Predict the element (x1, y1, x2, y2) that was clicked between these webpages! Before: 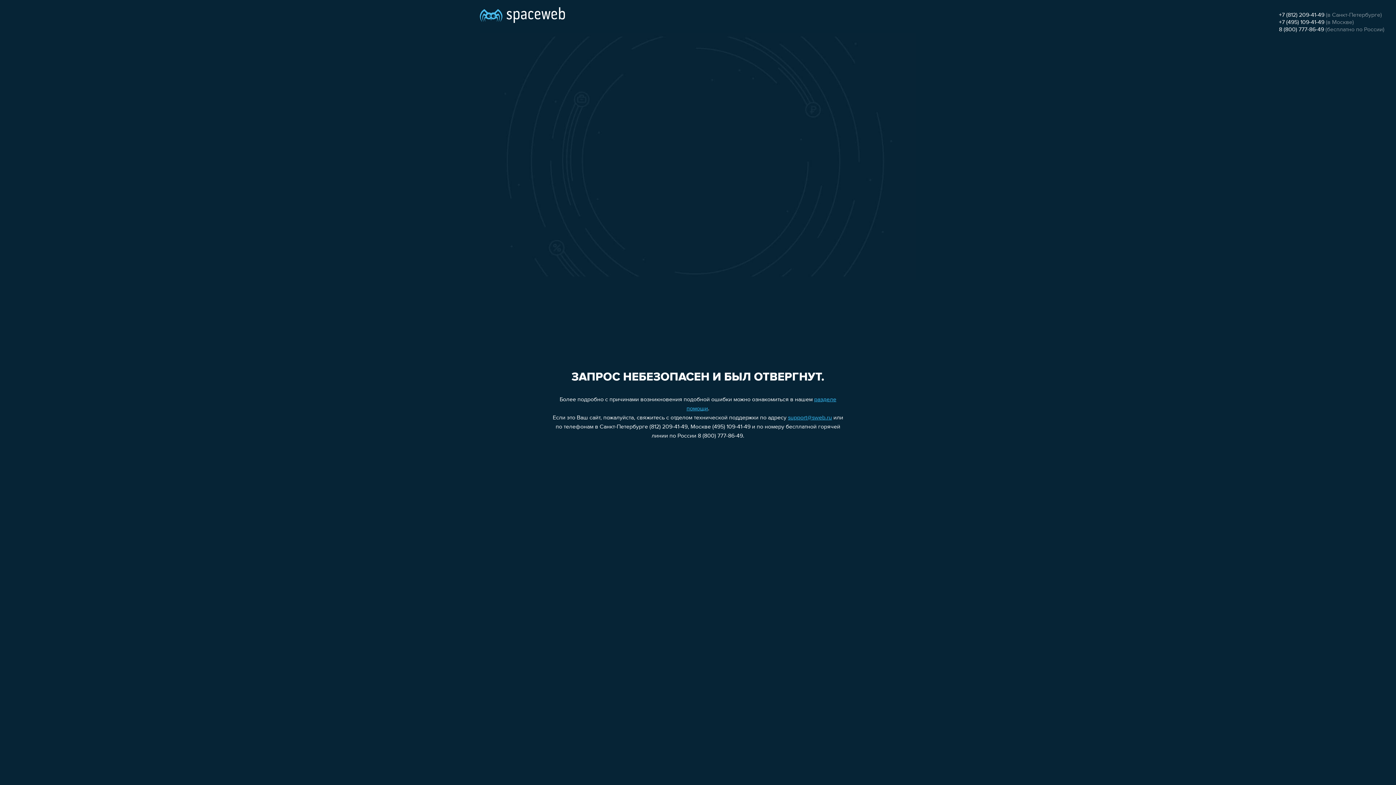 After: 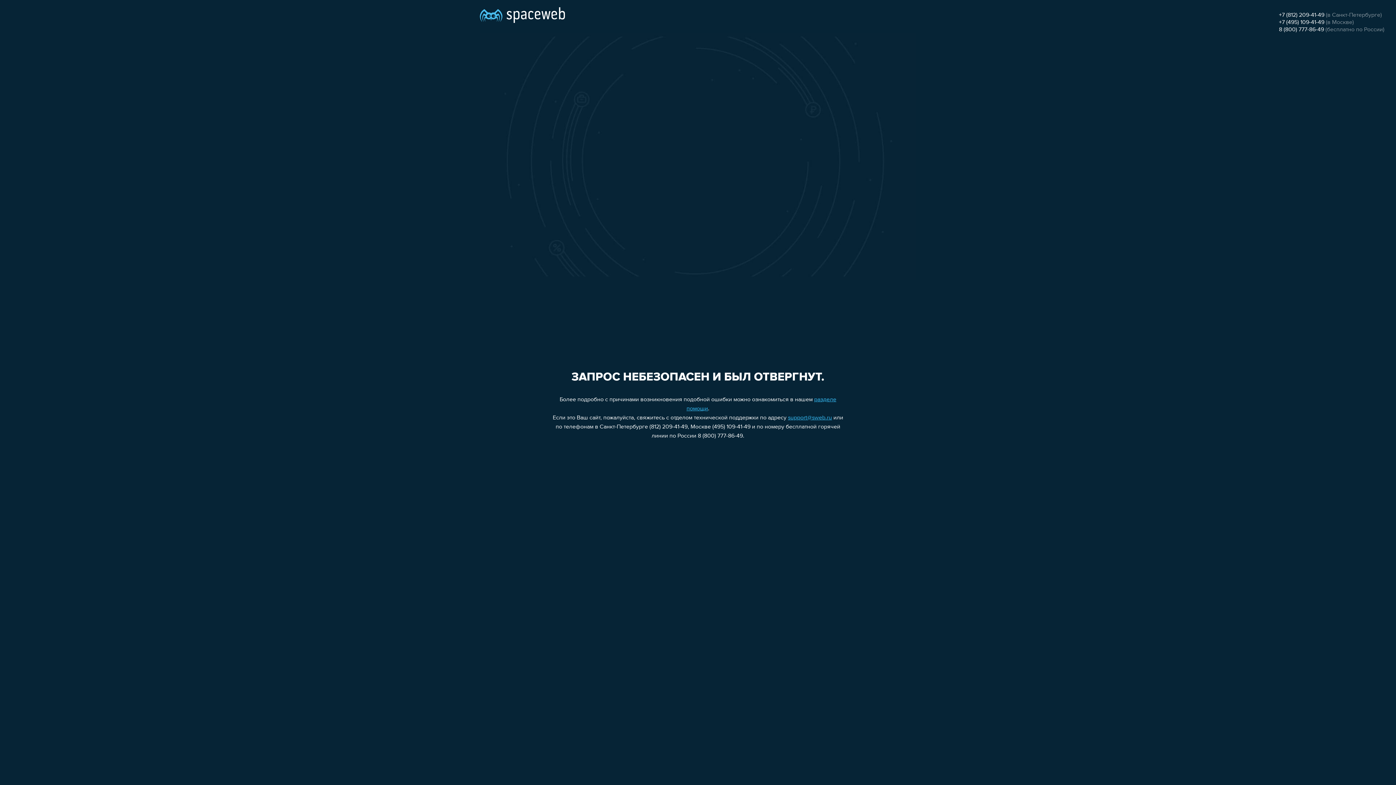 Action: label: +7 (812) 209-41-49 bbox: (1279, 12, 1324, 18)